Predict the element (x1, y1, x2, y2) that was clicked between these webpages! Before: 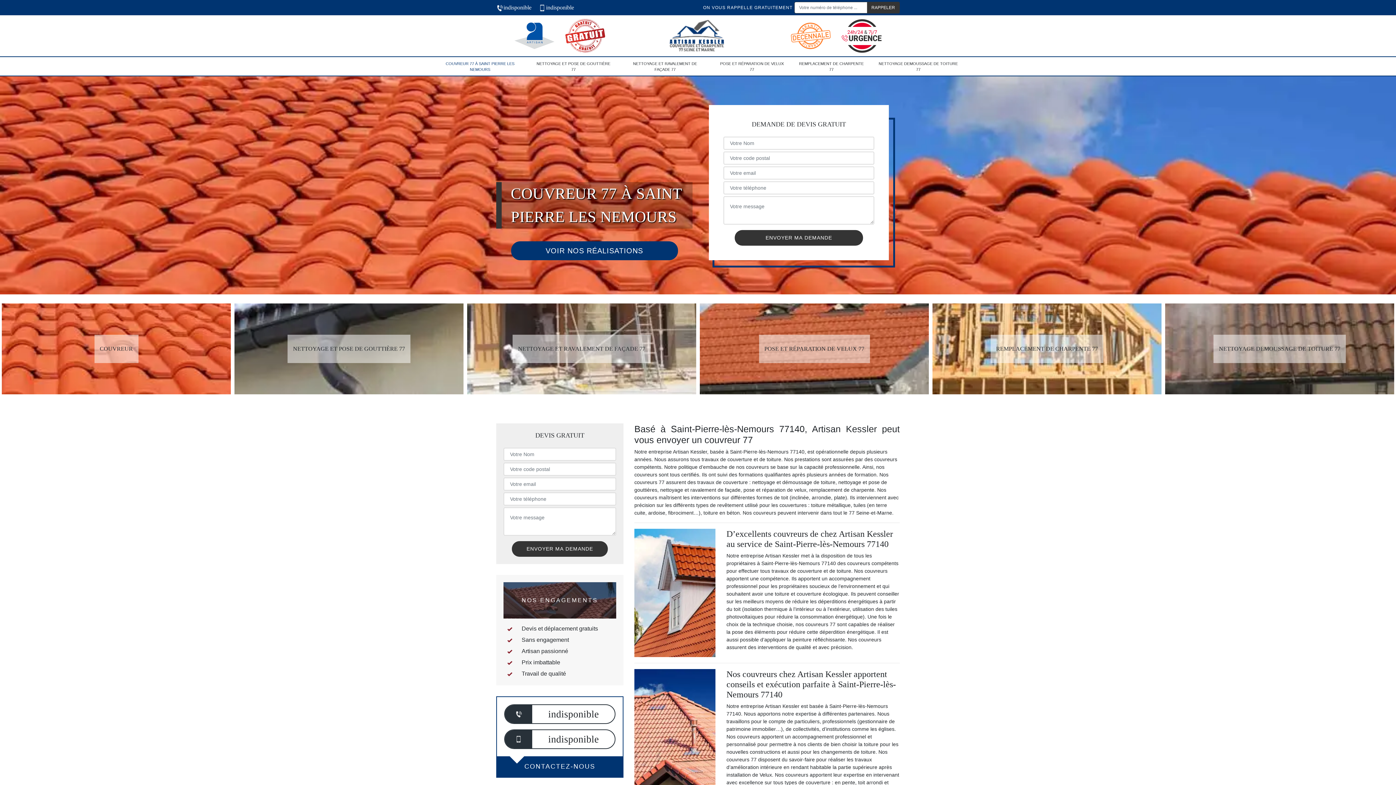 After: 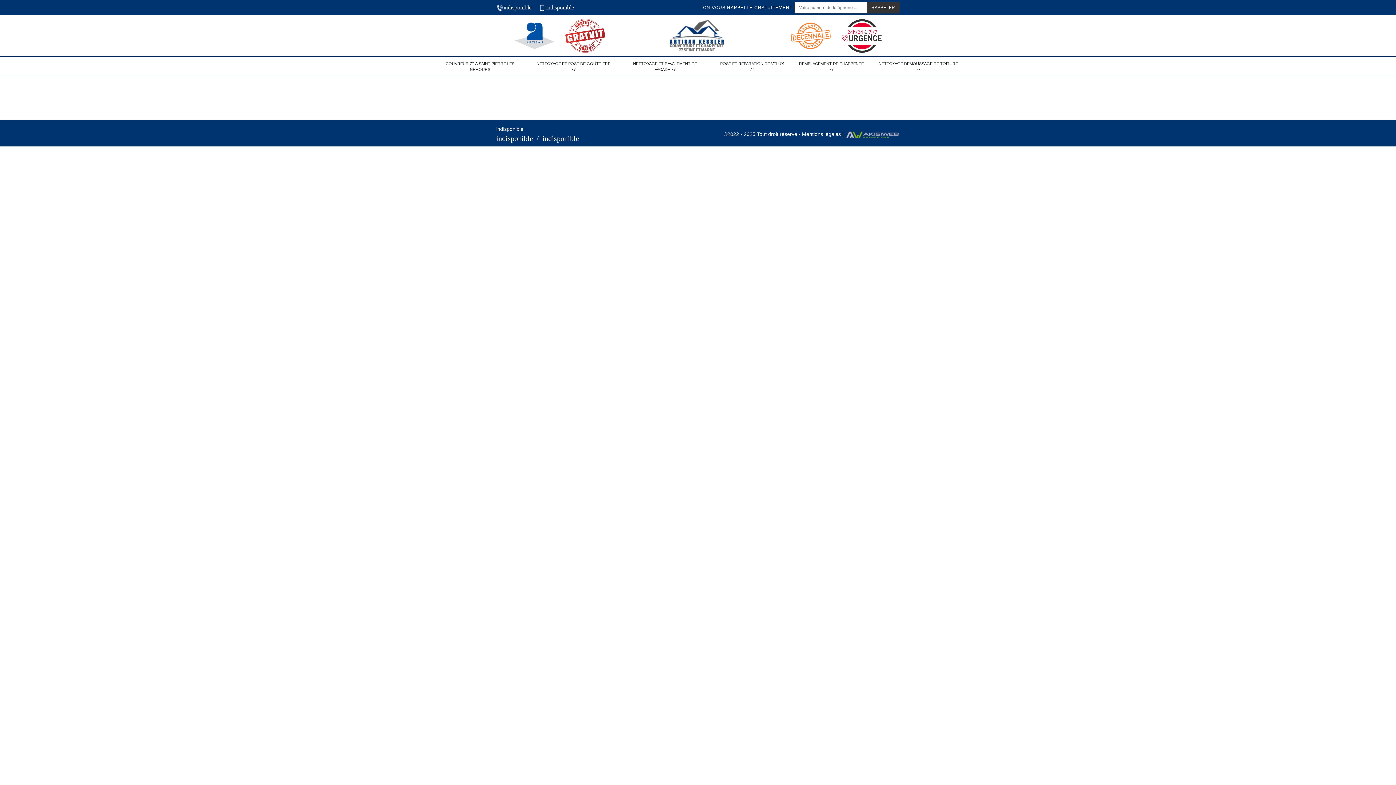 Action: label: VOIR NOS RÉALISATIONS bbox: (511, 241, 678, 260)